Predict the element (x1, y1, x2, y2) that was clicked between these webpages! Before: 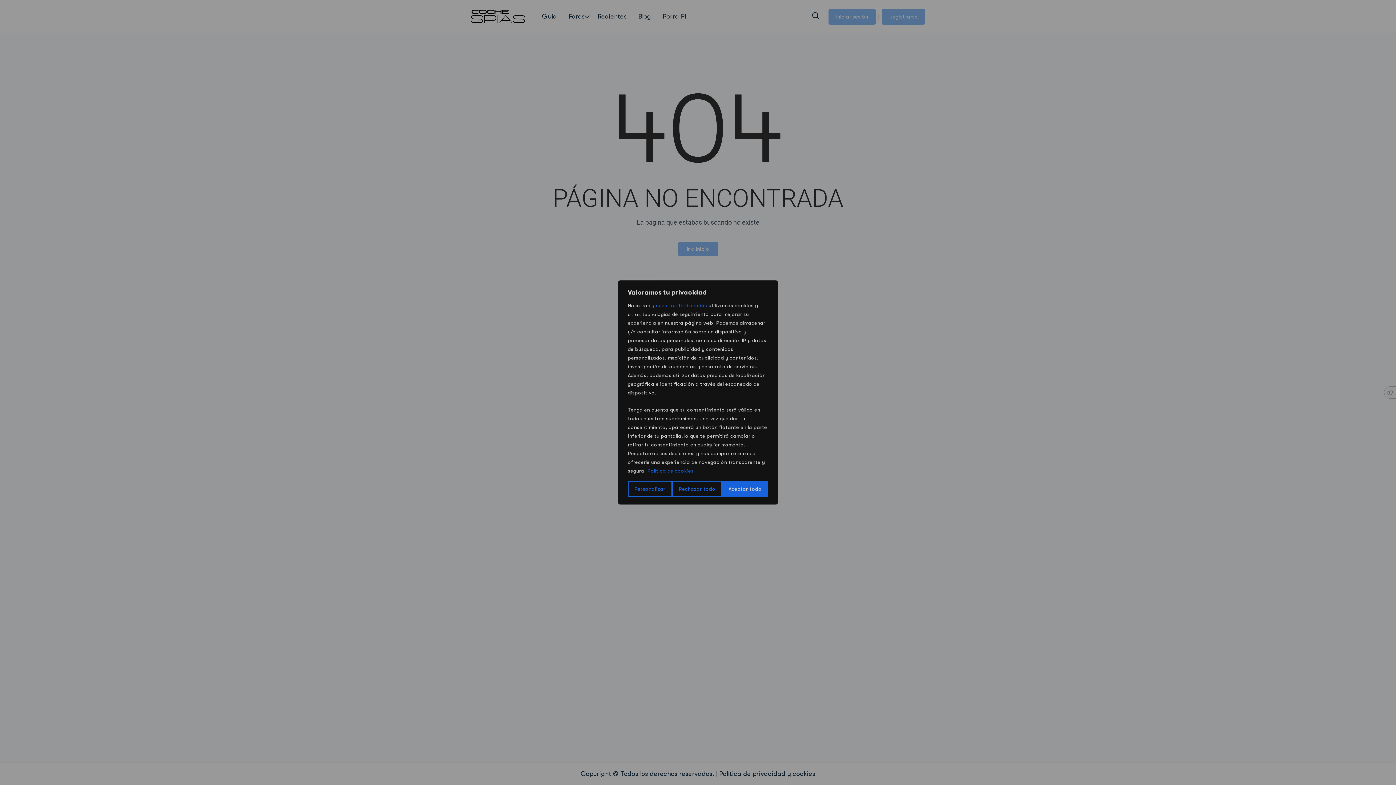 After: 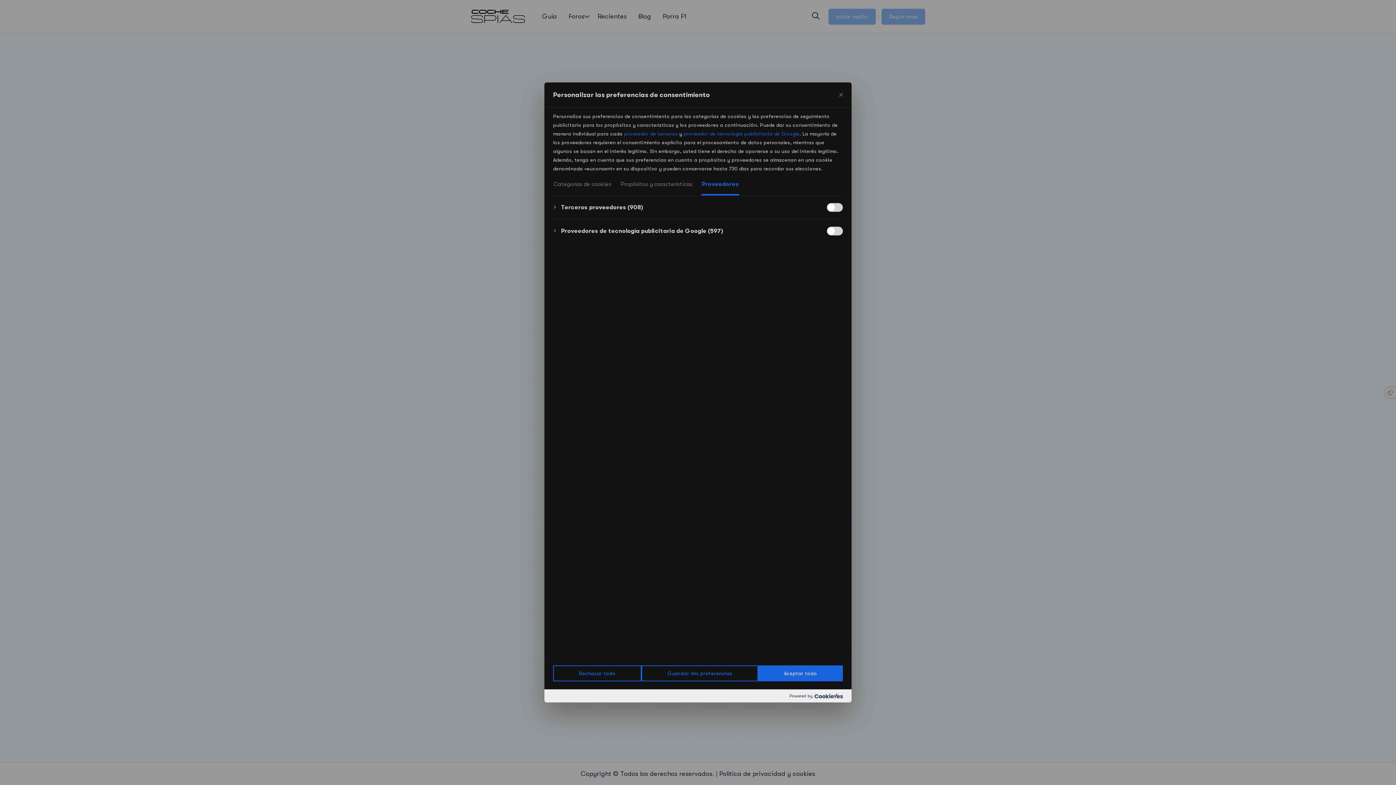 Action: label: nuestros 1505 socios bbox: (656, 301, 707, 309)